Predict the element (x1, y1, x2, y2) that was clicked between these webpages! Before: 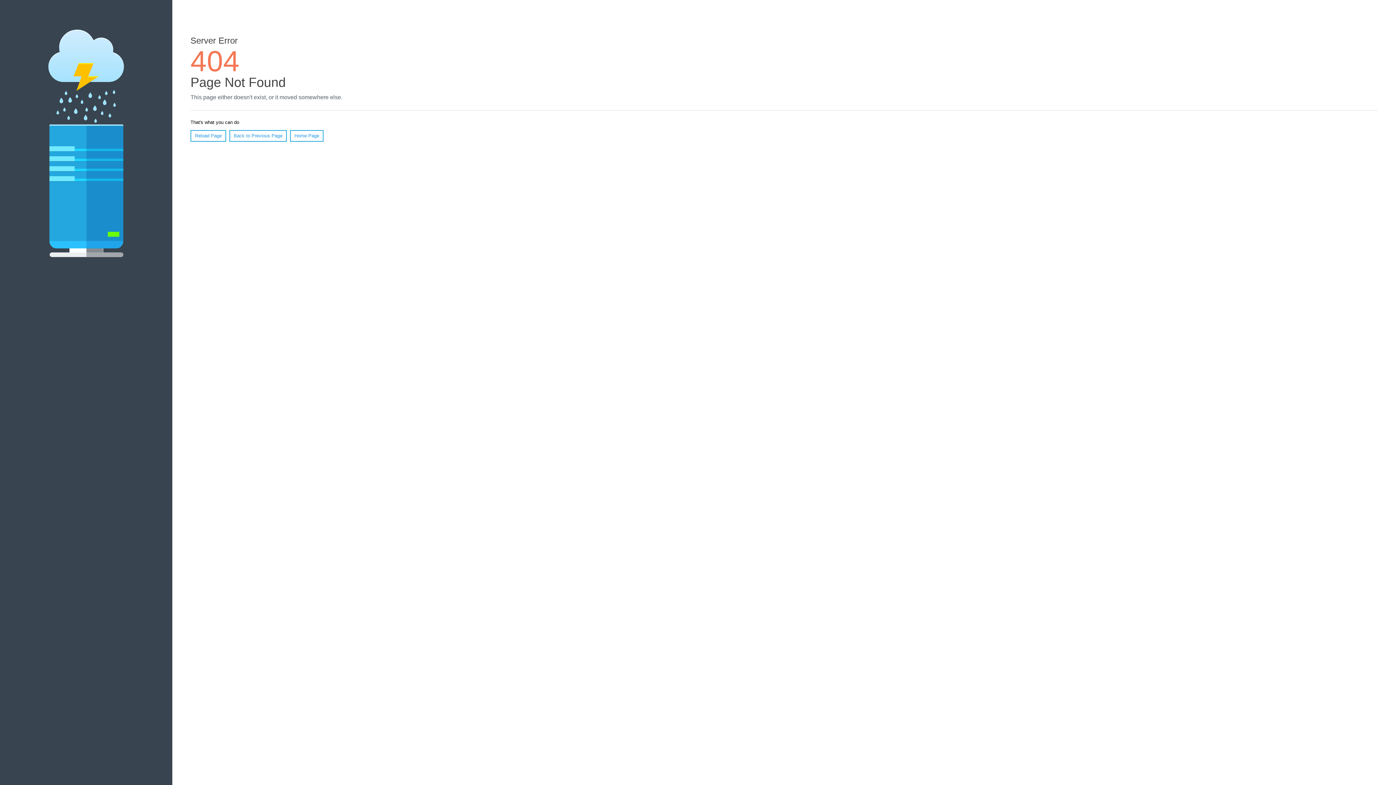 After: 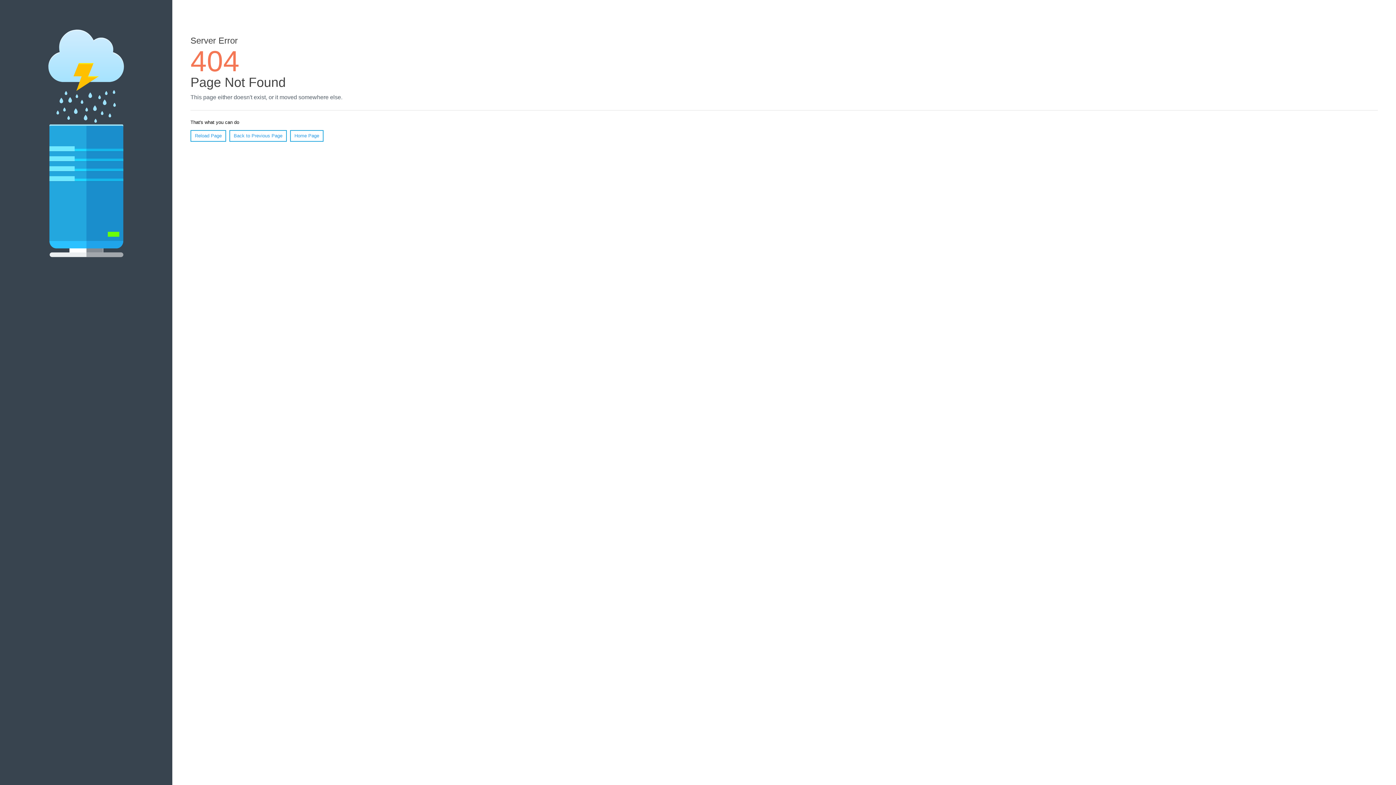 Action: bbox: (190, 130, 226, 141) label: Reload Page